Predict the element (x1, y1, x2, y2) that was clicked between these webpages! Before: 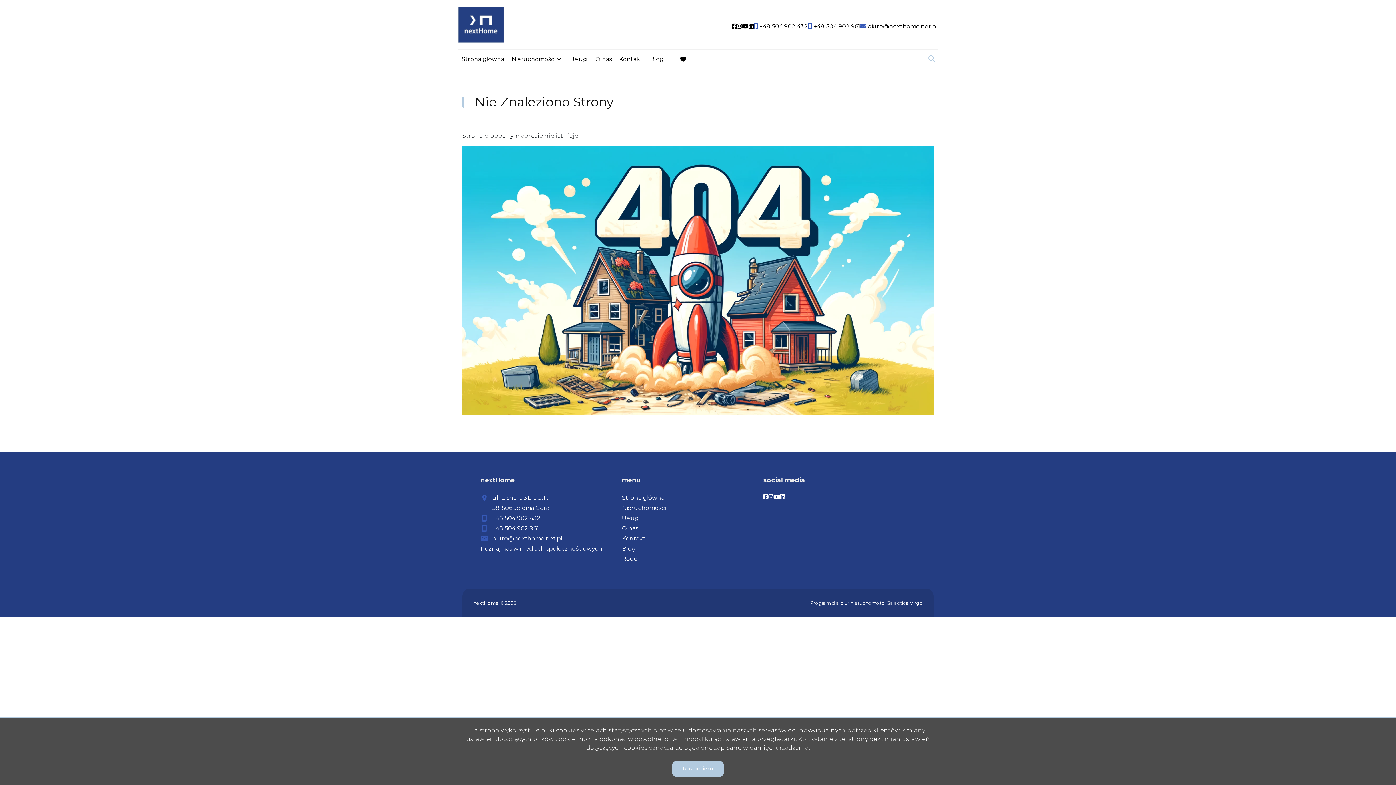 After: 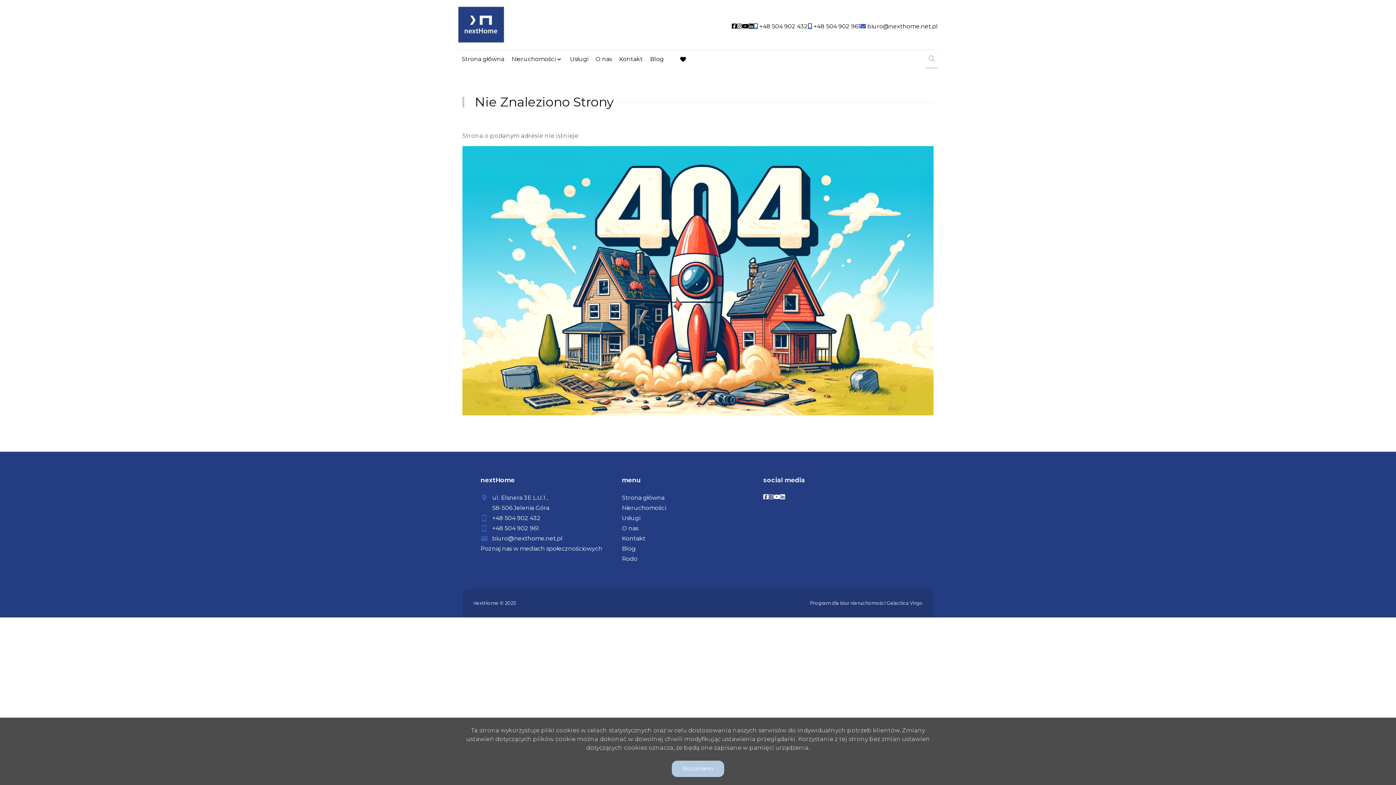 Action: bbox: (742, 21, 748, 31) label: Social link